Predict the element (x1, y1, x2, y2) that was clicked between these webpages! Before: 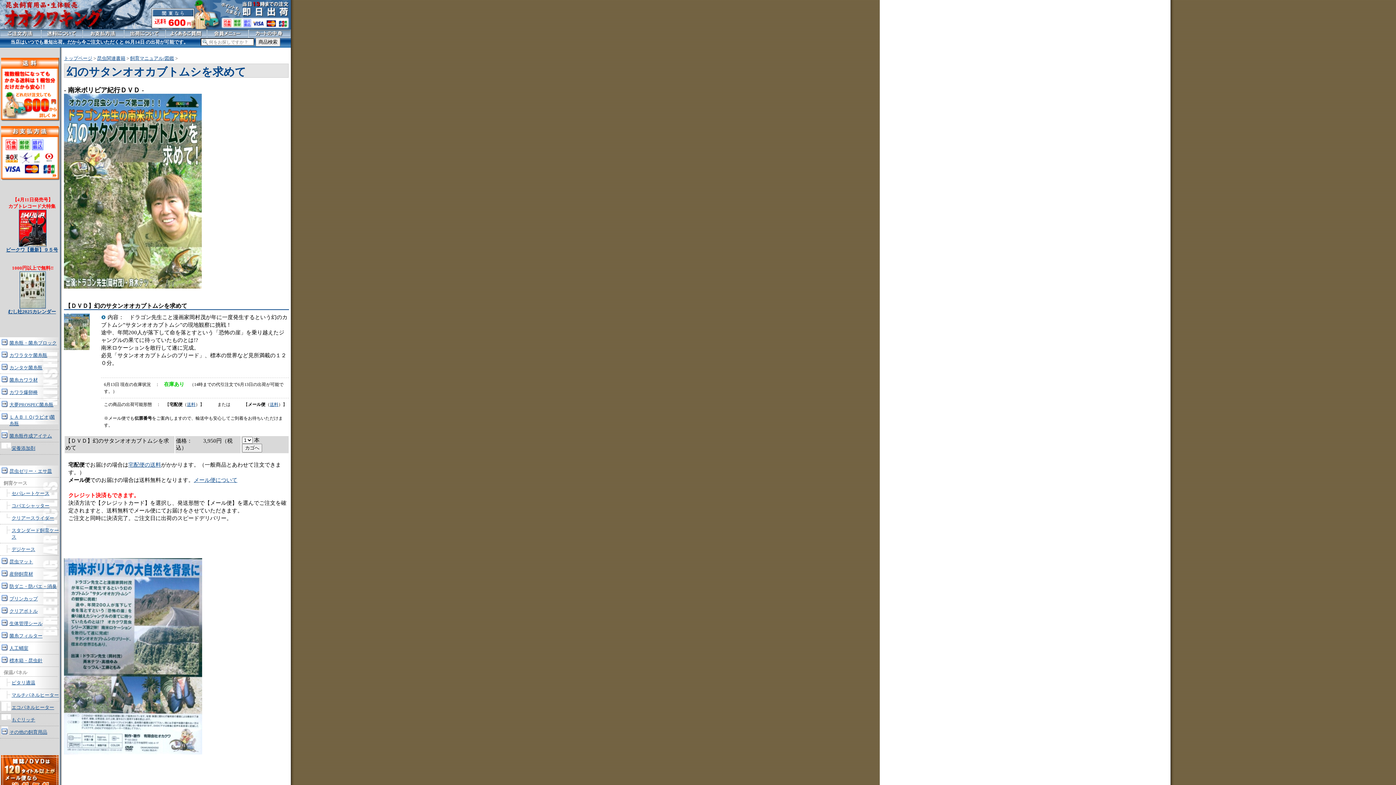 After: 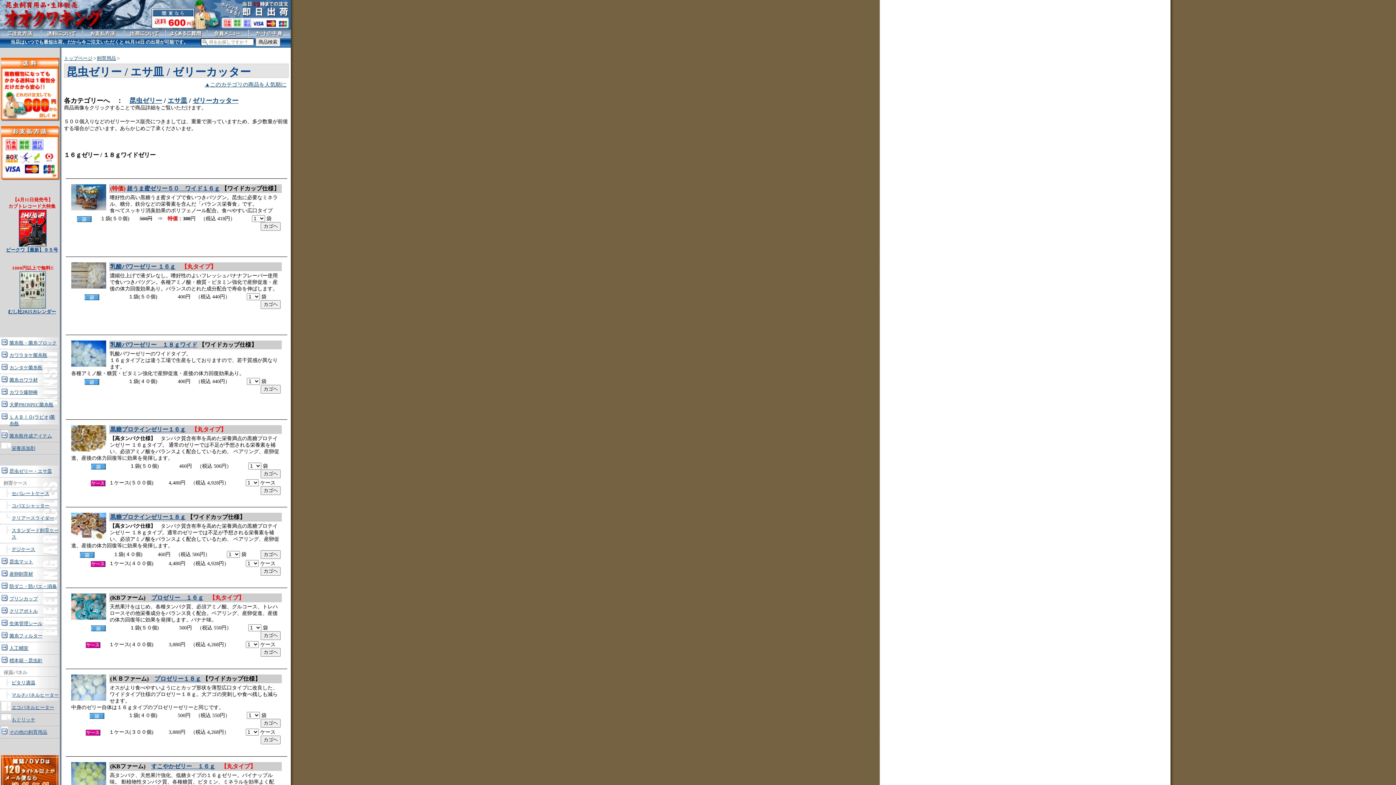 Action: bbox: (1, 465, 61, 477) label: 昆虫ゼリー・エサ皿